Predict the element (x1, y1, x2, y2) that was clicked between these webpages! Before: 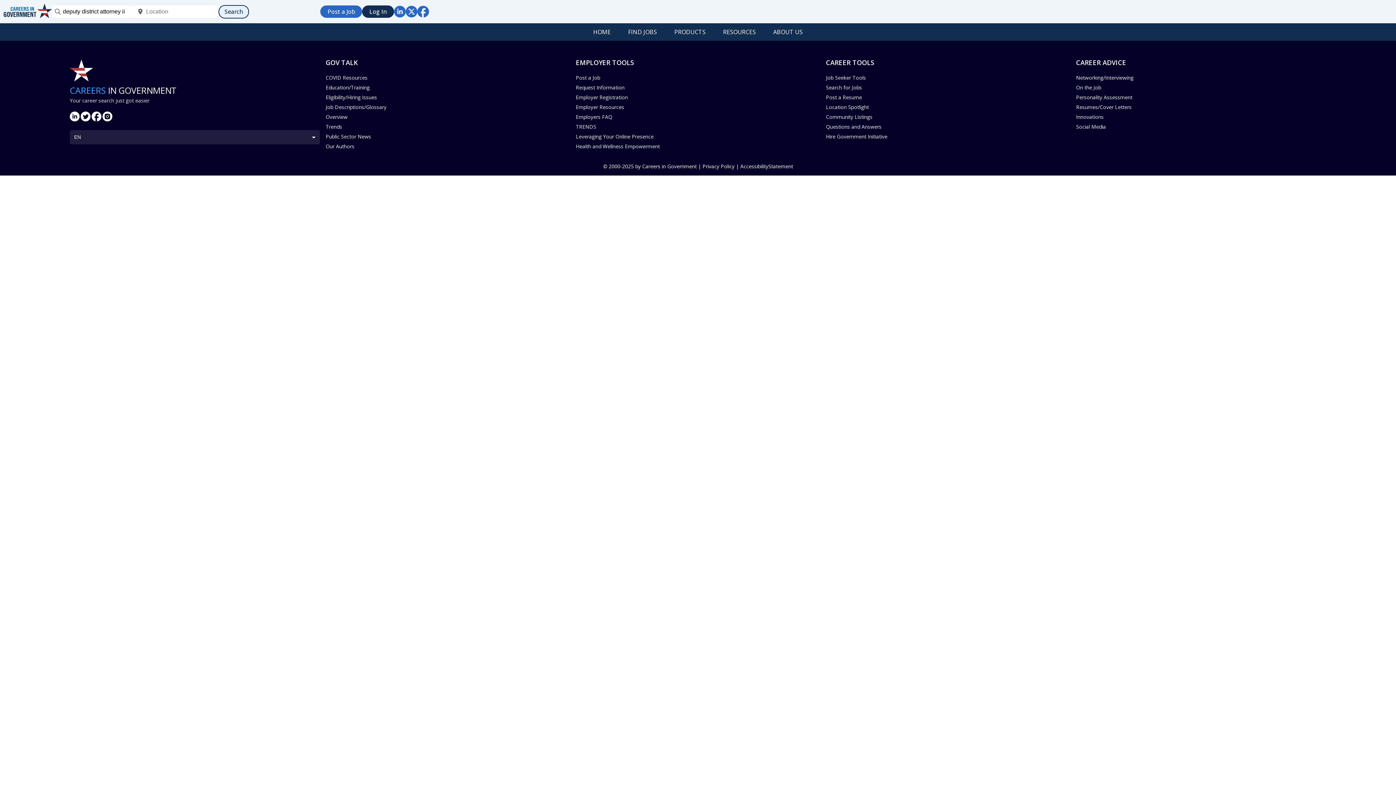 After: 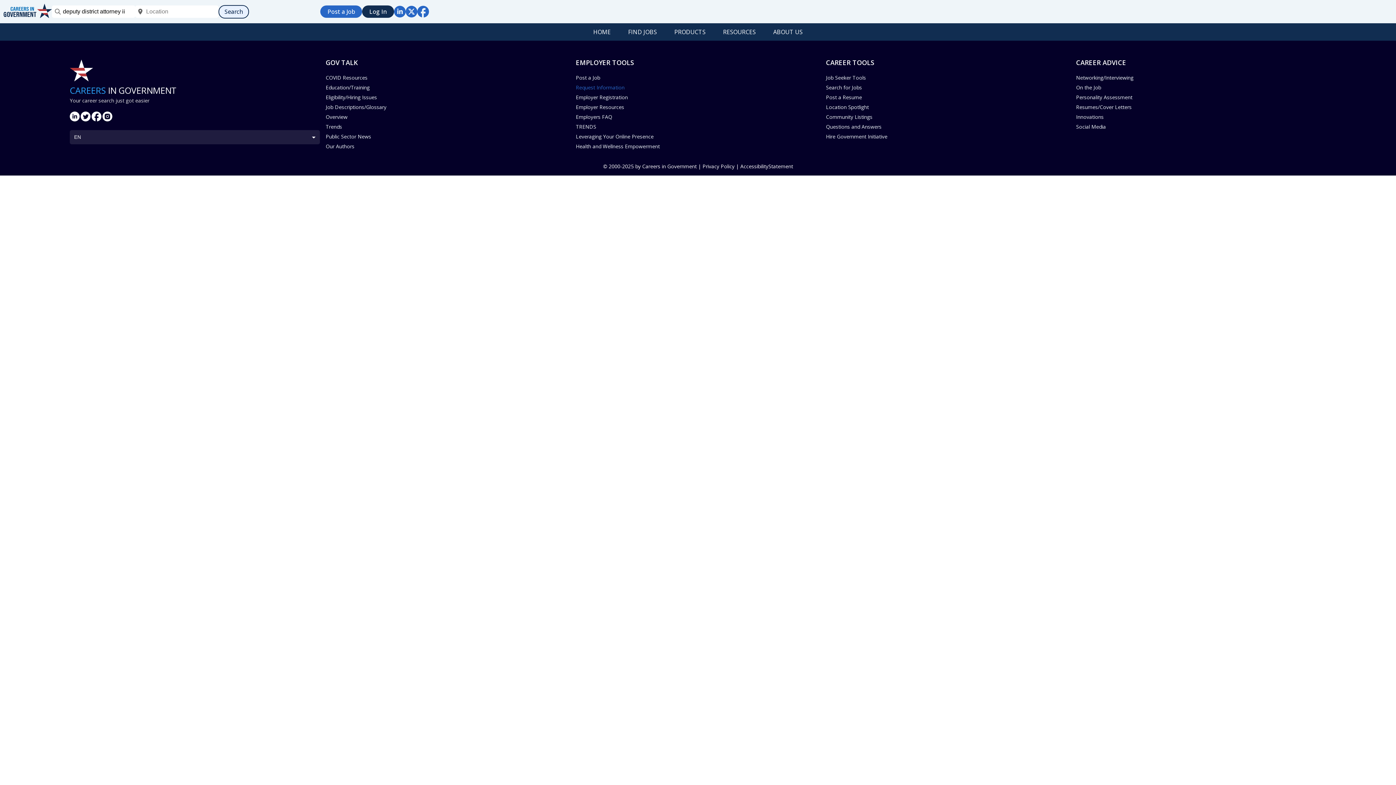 Action: label: Request Information bbox: (576, 82, 826, 92)